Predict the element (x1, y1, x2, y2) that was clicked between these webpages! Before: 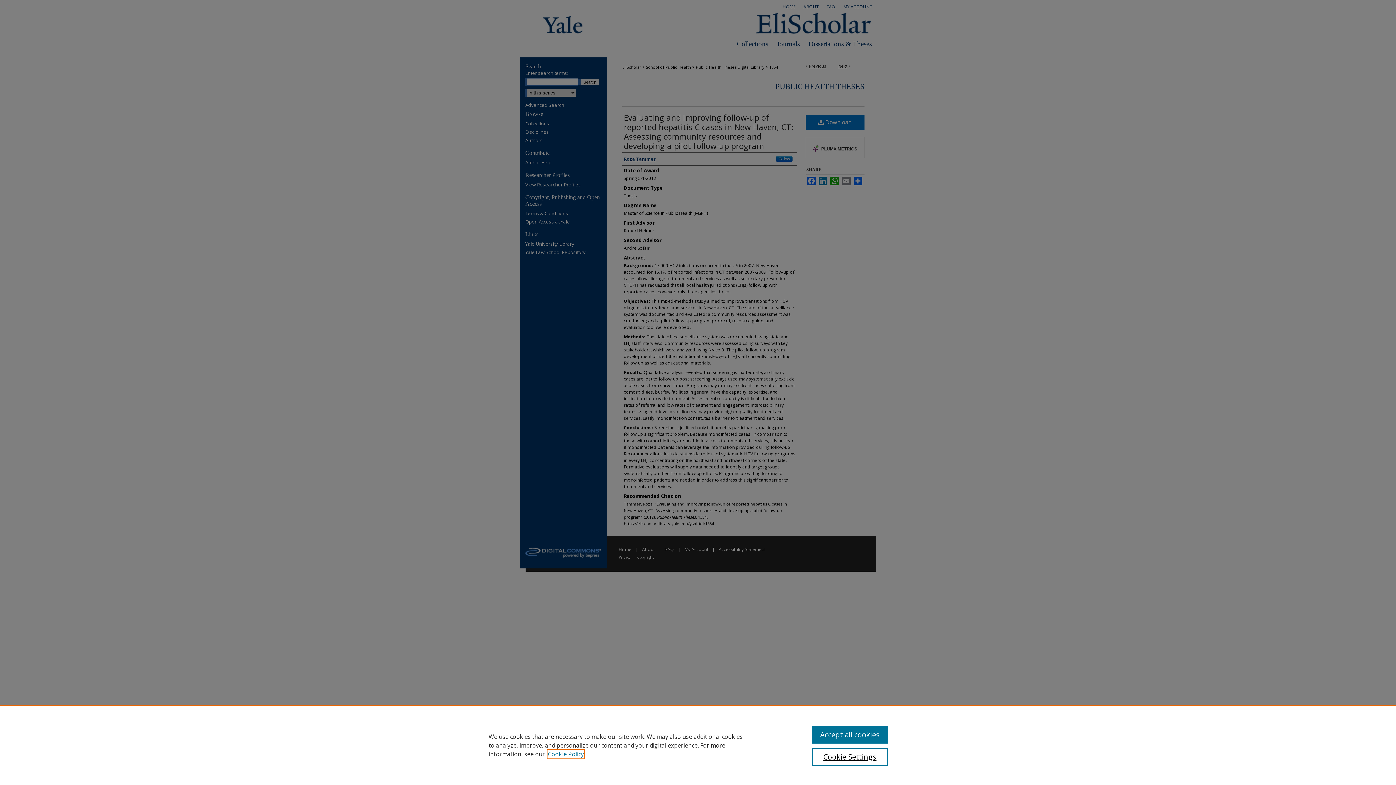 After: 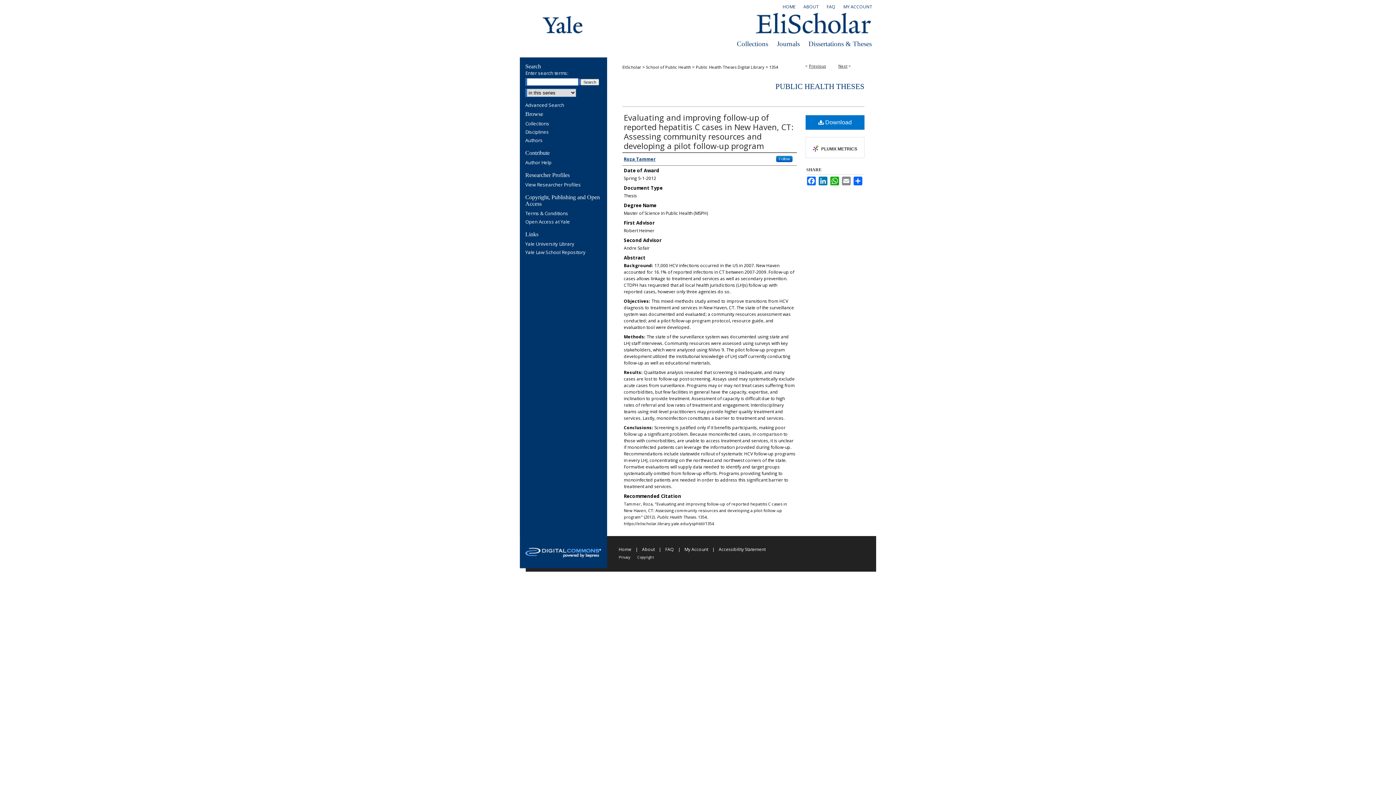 Action: label: Accept all cookies bbox: (812, 726, 887, 744)